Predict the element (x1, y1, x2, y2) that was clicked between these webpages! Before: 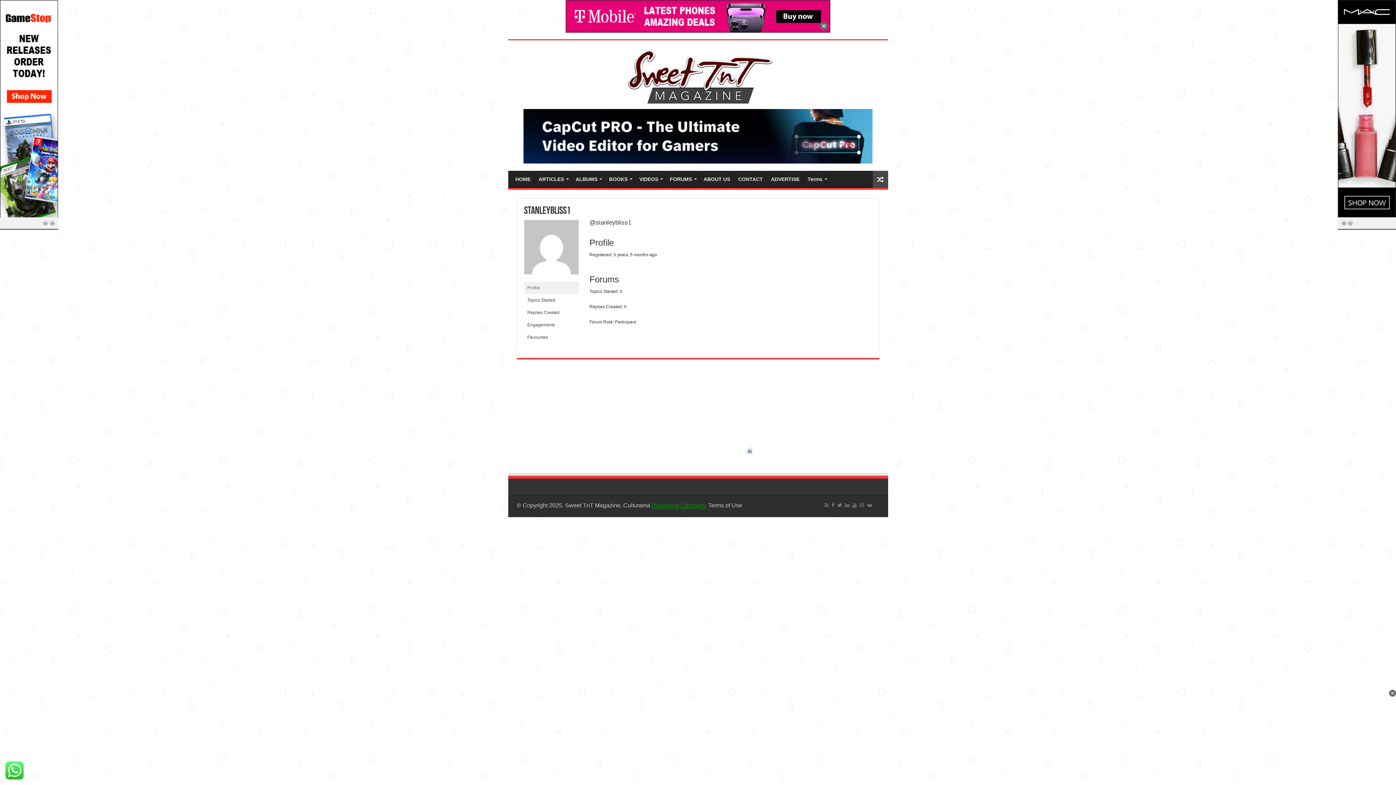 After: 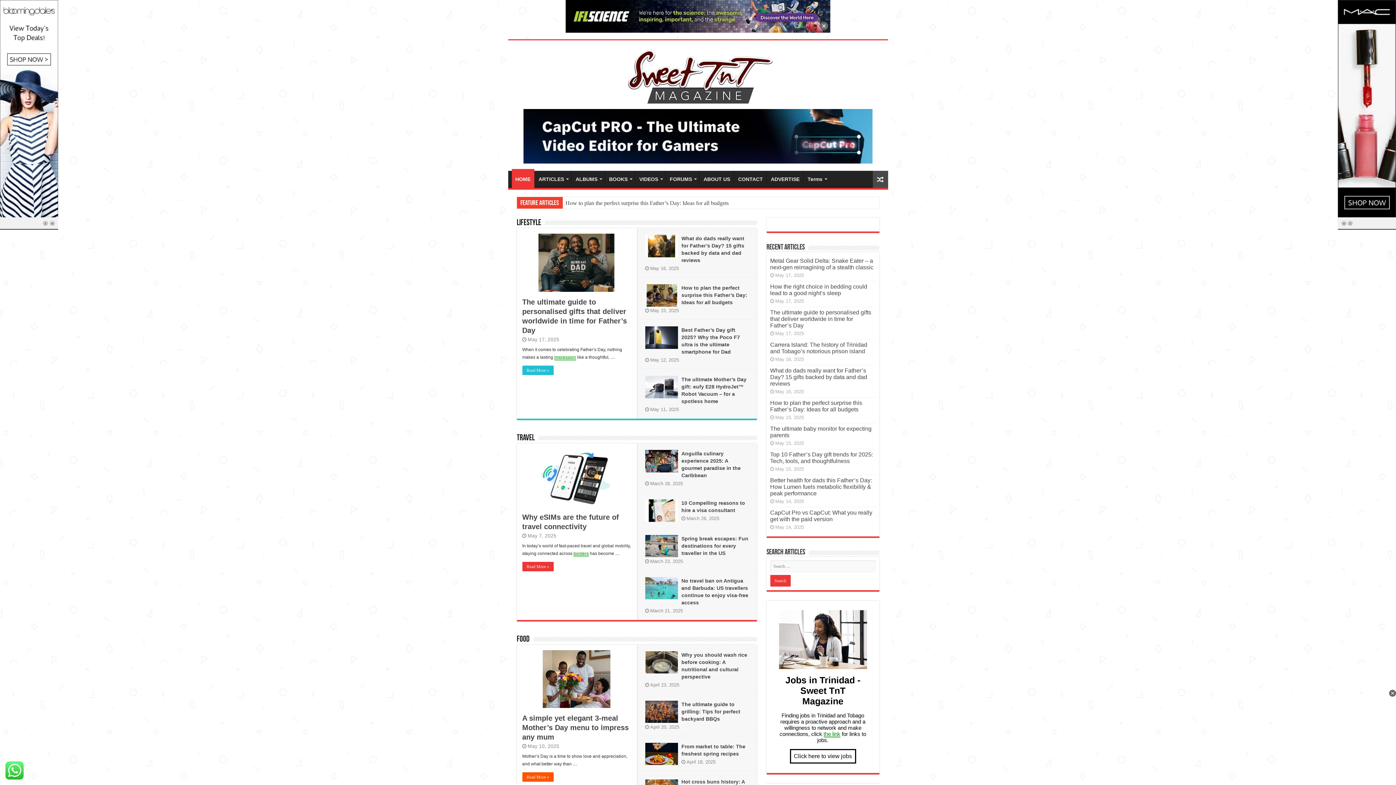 Action: bbox: (511, 171, 534, 186) label: HOME